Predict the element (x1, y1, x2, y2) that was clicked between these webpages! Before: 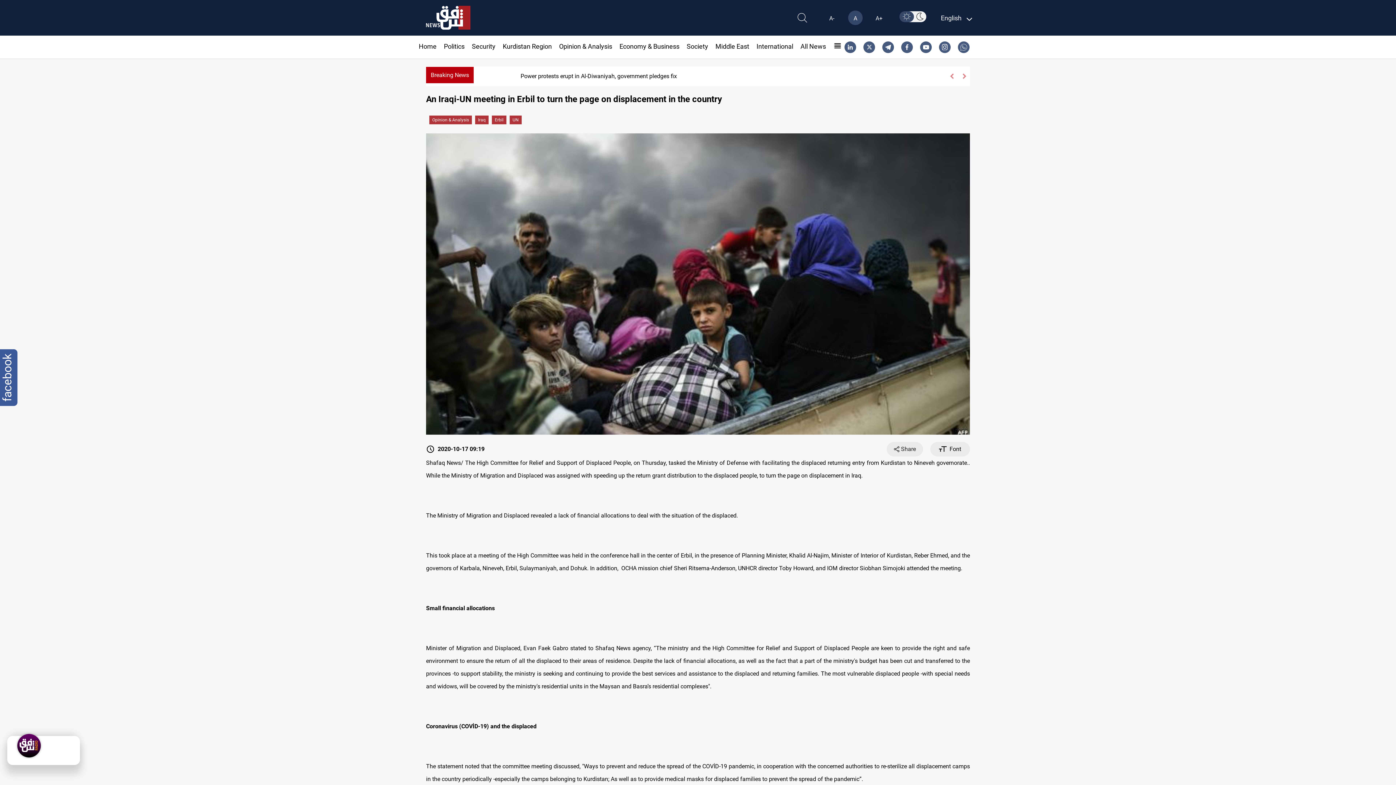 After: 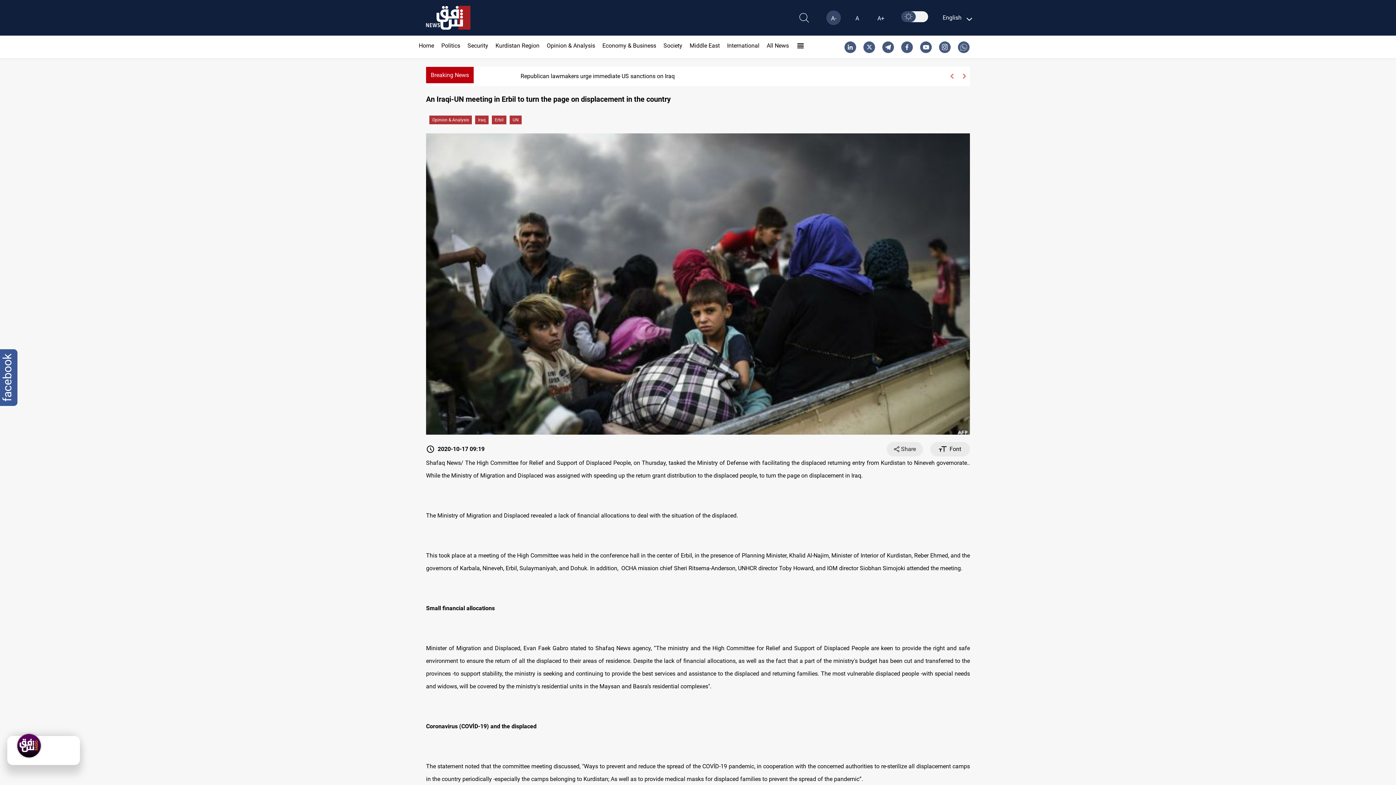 Action: bbox: (824, 10, 839, 25) label: A-